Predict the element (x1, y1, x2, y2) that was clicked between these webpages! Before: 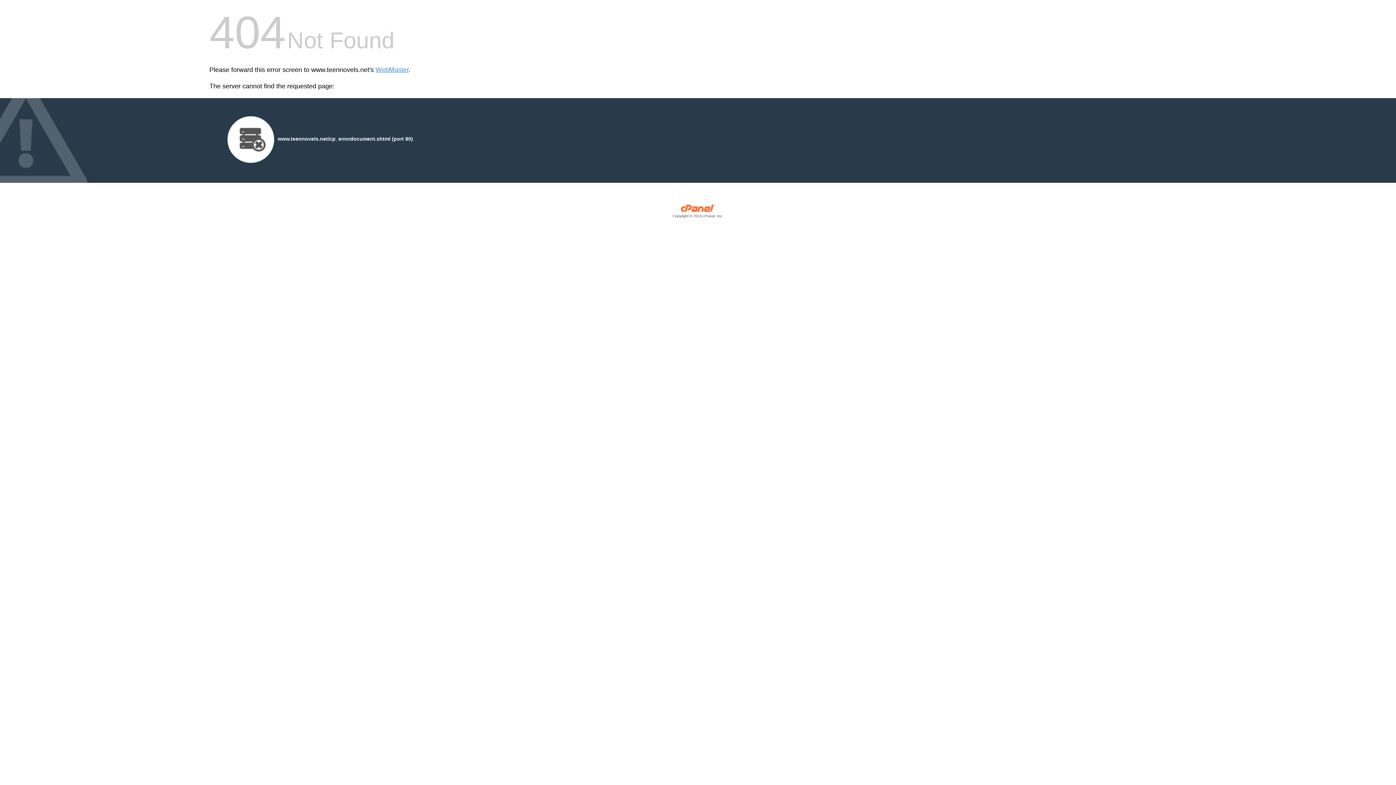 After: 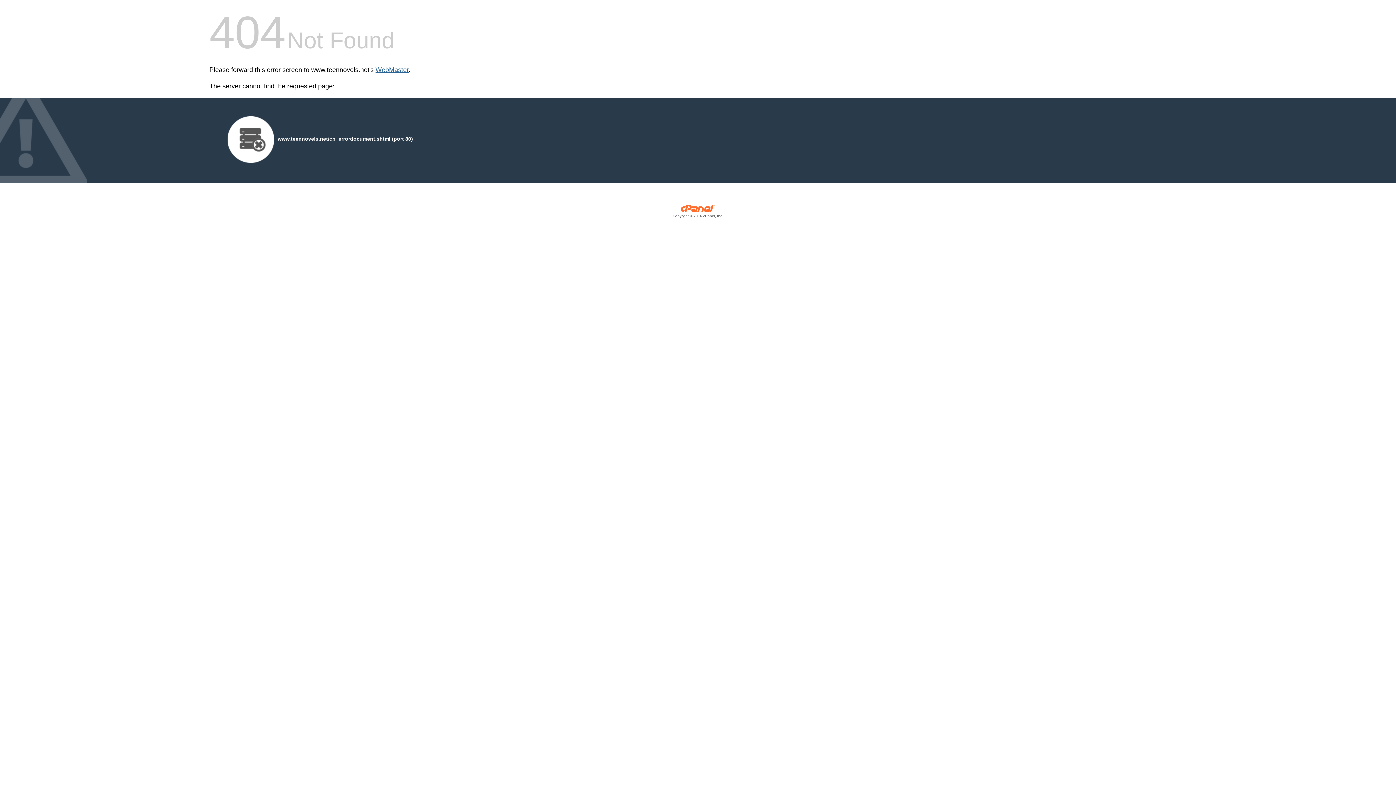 Action: bbox: (375, 66, 408, 73) label: WebMaster